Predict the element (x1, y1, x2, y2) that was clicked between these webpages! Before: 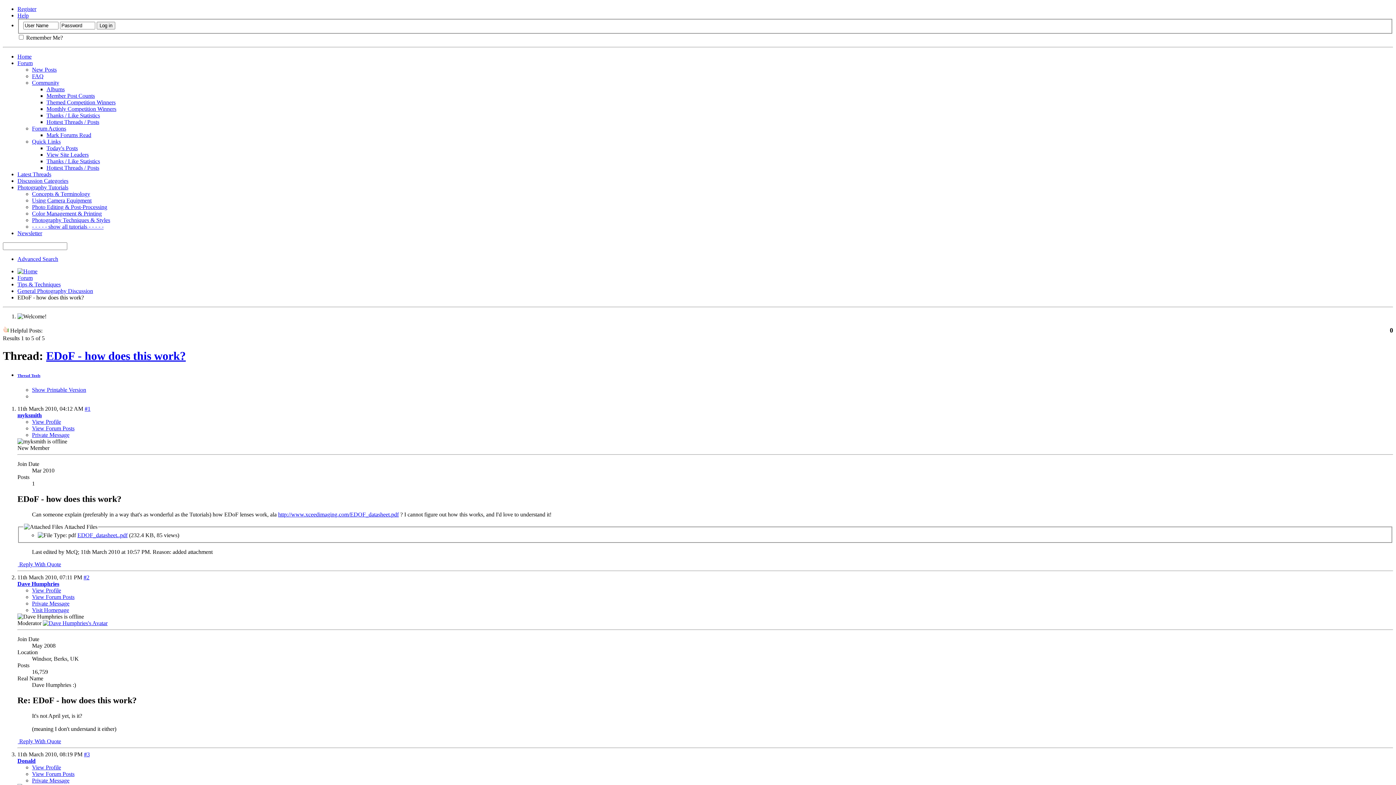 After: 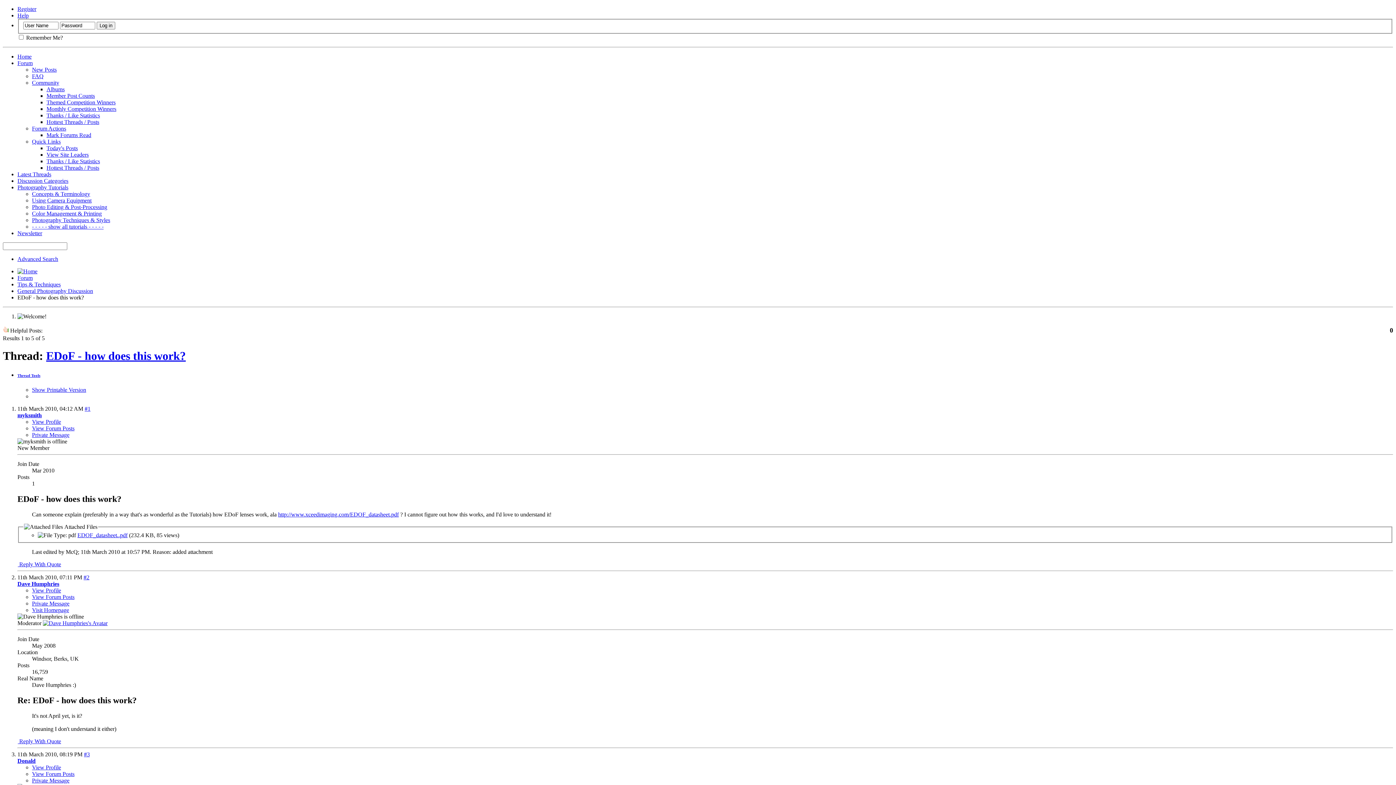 Action: bbox: (32, 138, 60, 144) label: Quick Links